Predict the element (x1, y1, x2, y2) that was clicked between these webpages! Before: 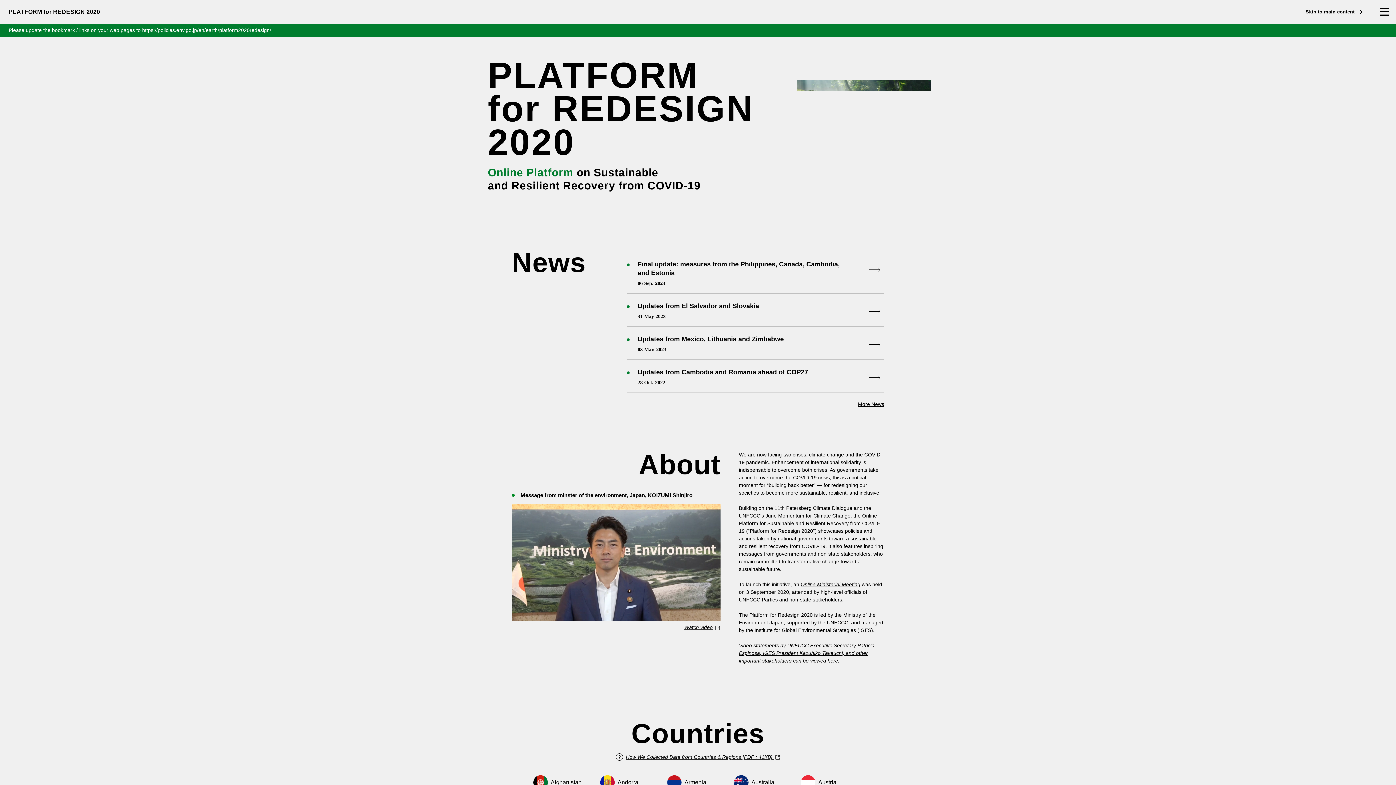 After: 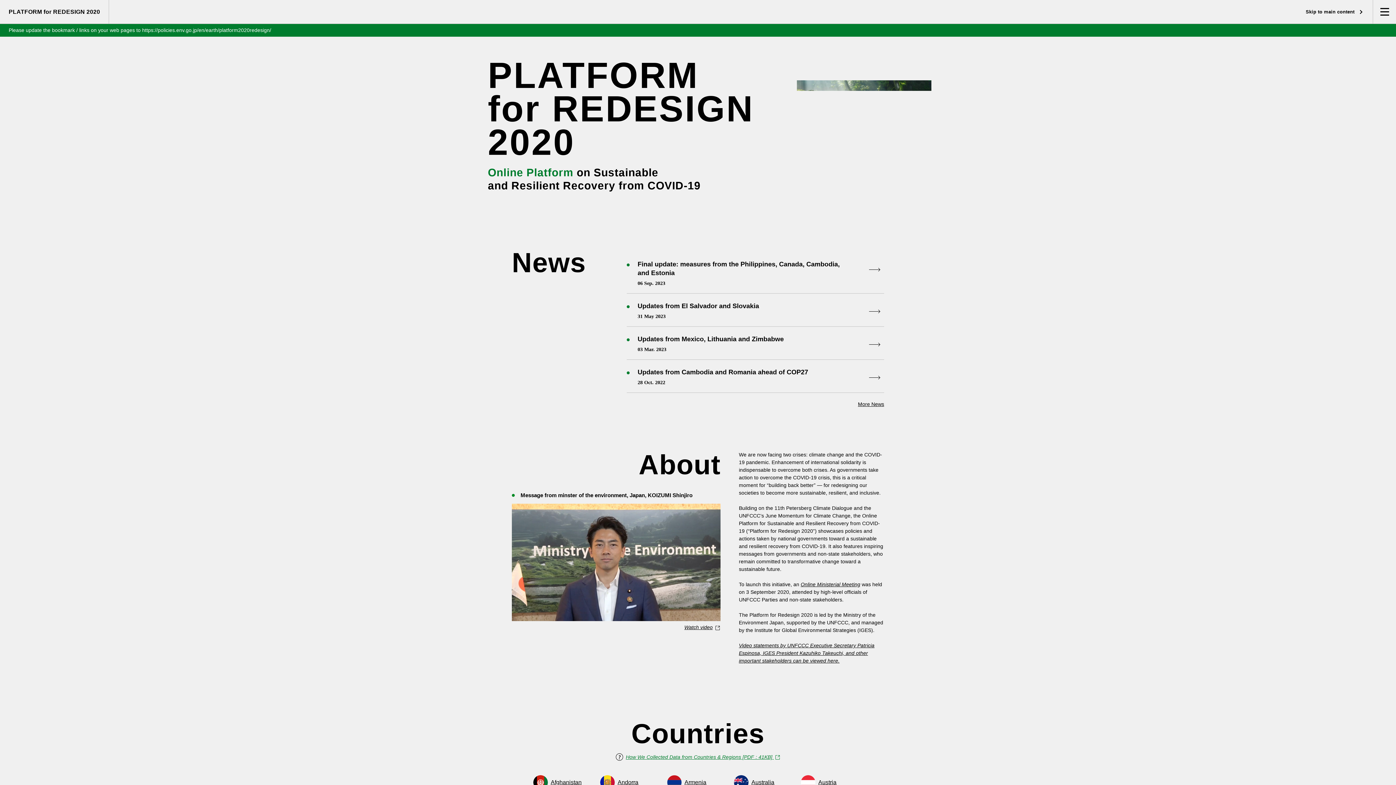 Action: bbox: (626, 754, 780, 760) label: How We Collected Data from Countries & Regions [PDF : 41KB] 